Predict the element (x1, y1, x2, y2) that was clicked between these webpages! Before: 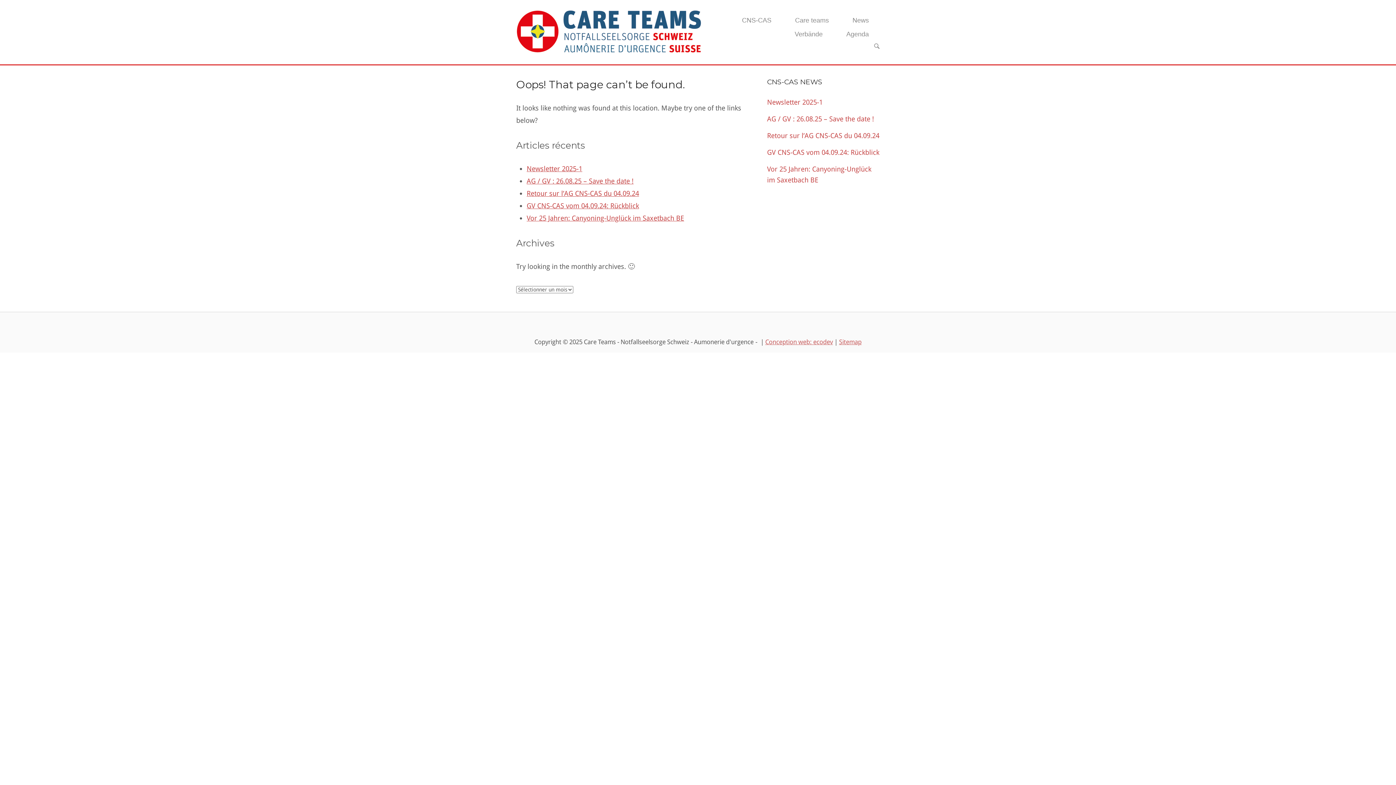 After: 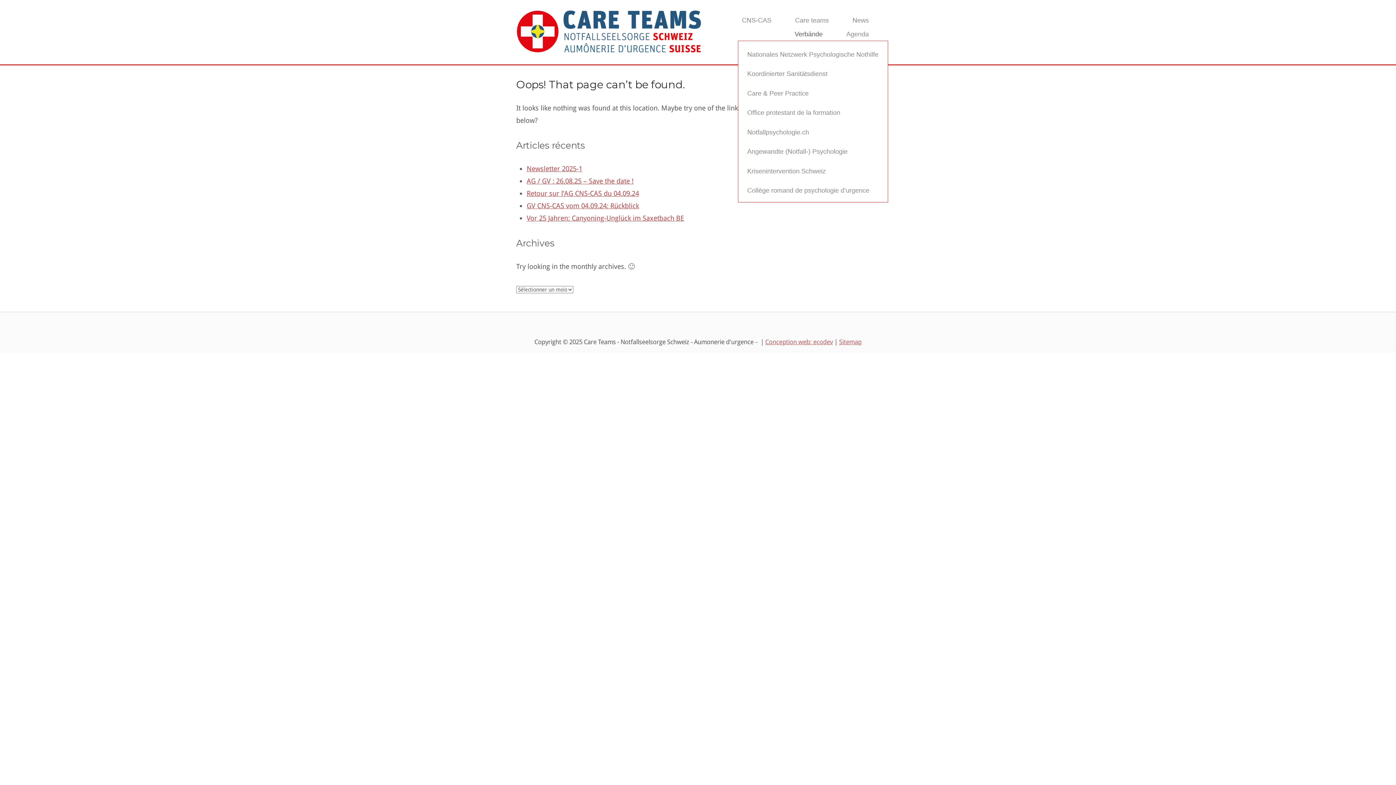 Action: bbox: (784, 28, 833, 39) label: Verbände